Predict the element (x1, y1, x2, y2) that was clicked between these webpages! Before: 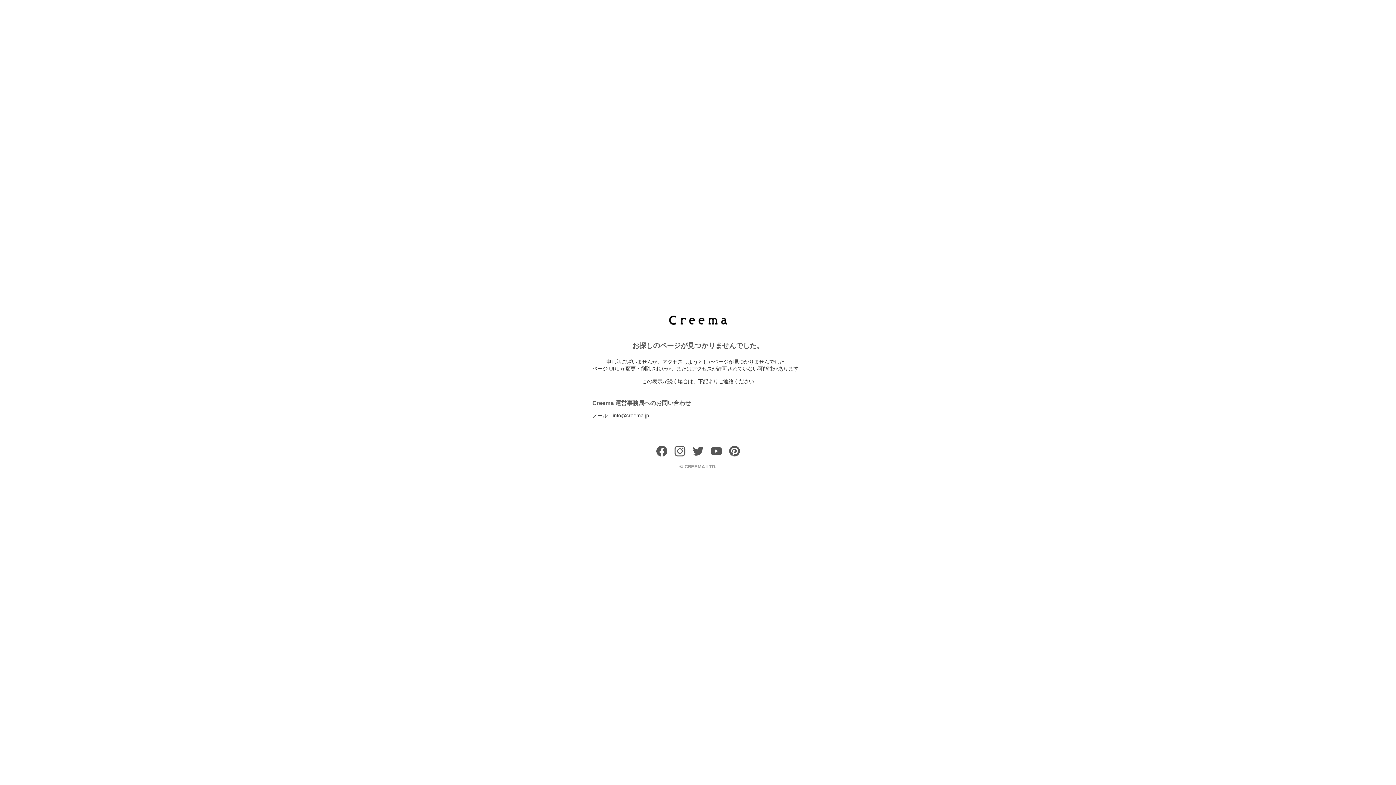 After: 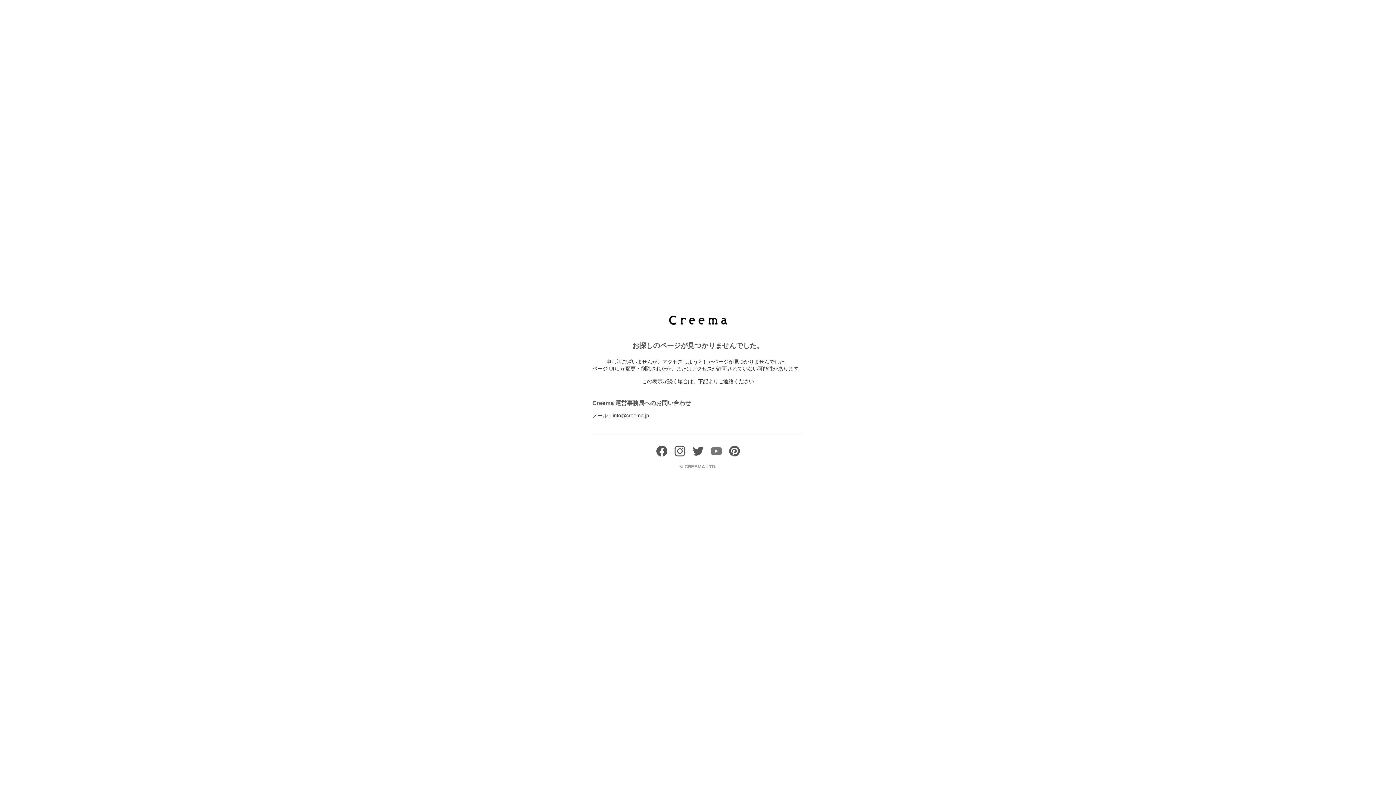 Action: bbox: (710, 451, 721, 458)